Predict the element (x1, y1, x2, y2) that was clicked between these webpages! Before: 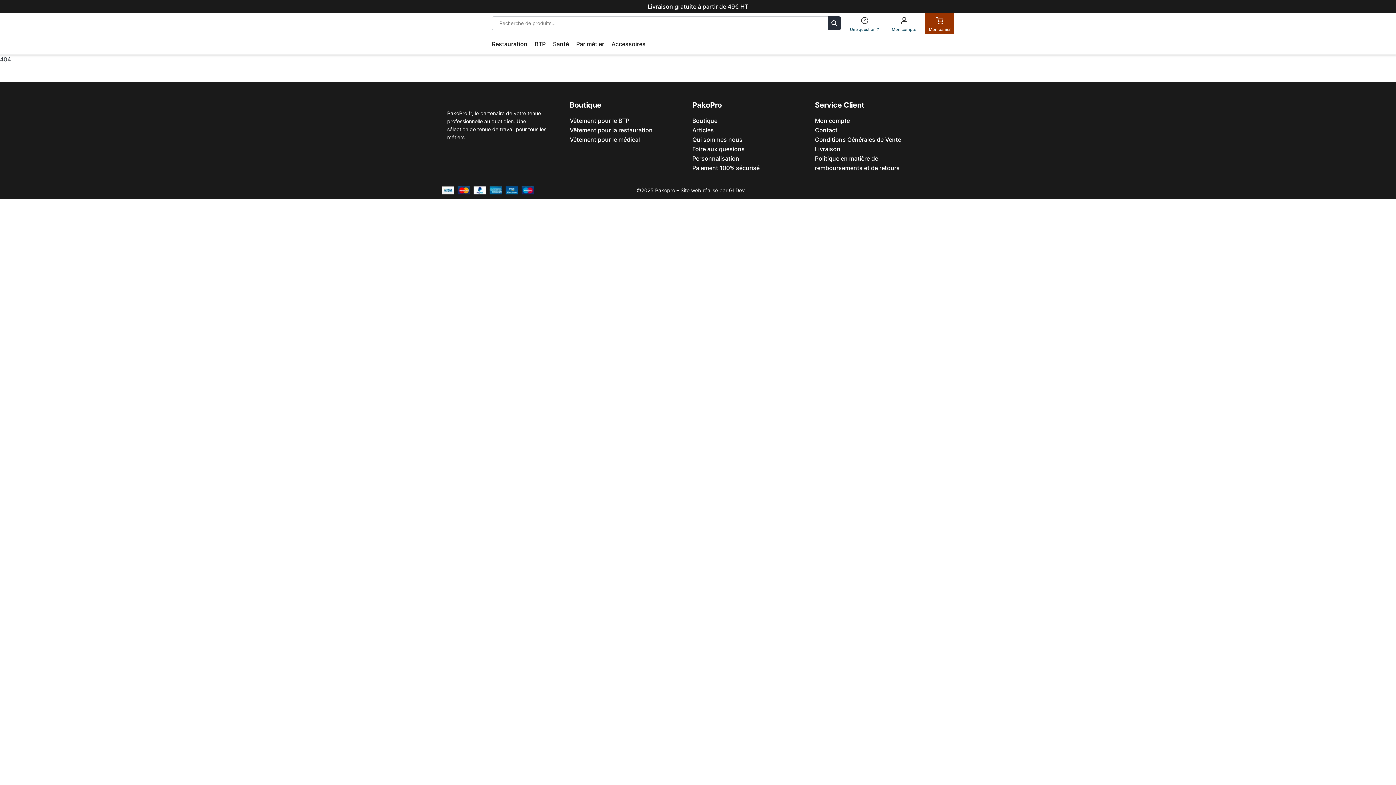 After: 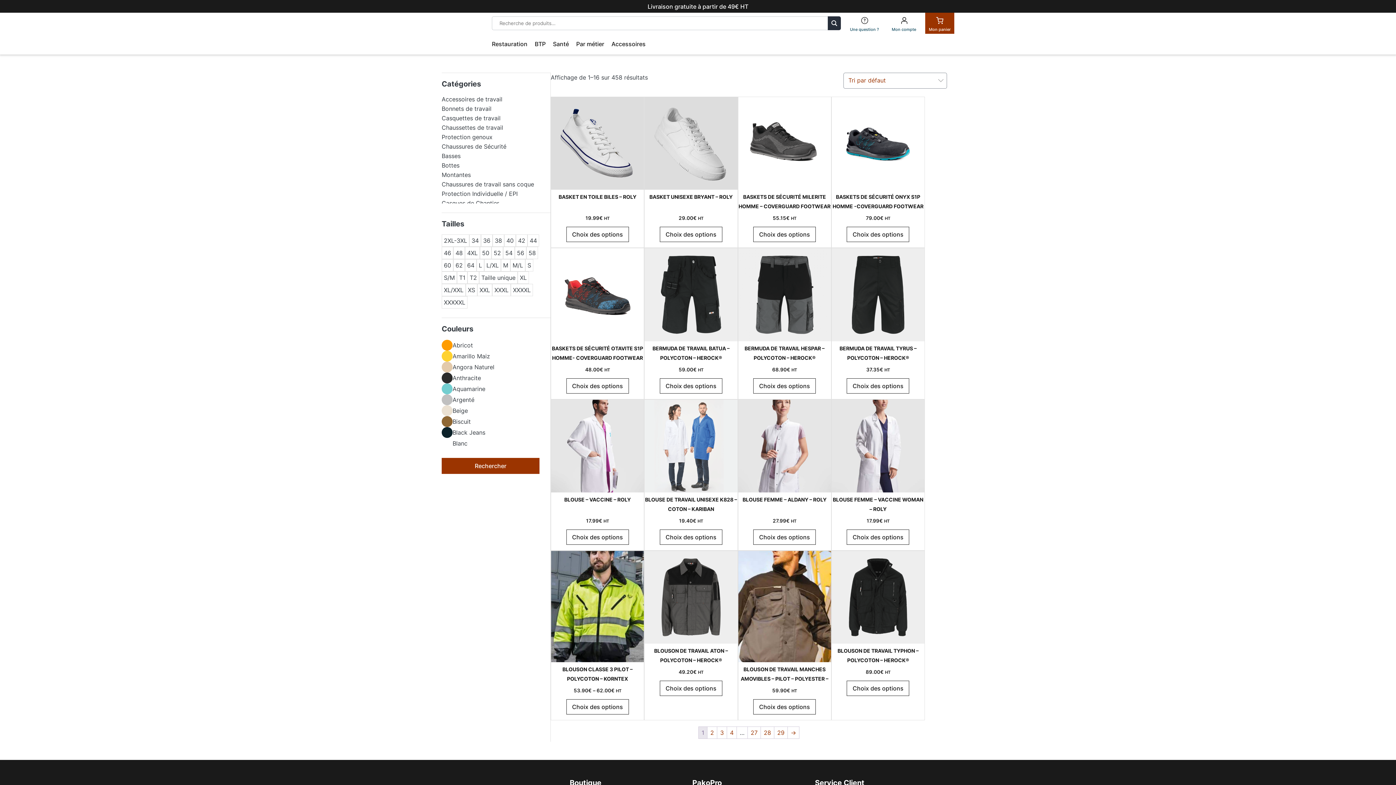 Action: label: BTP bbox: (531, 40, 549, 47)